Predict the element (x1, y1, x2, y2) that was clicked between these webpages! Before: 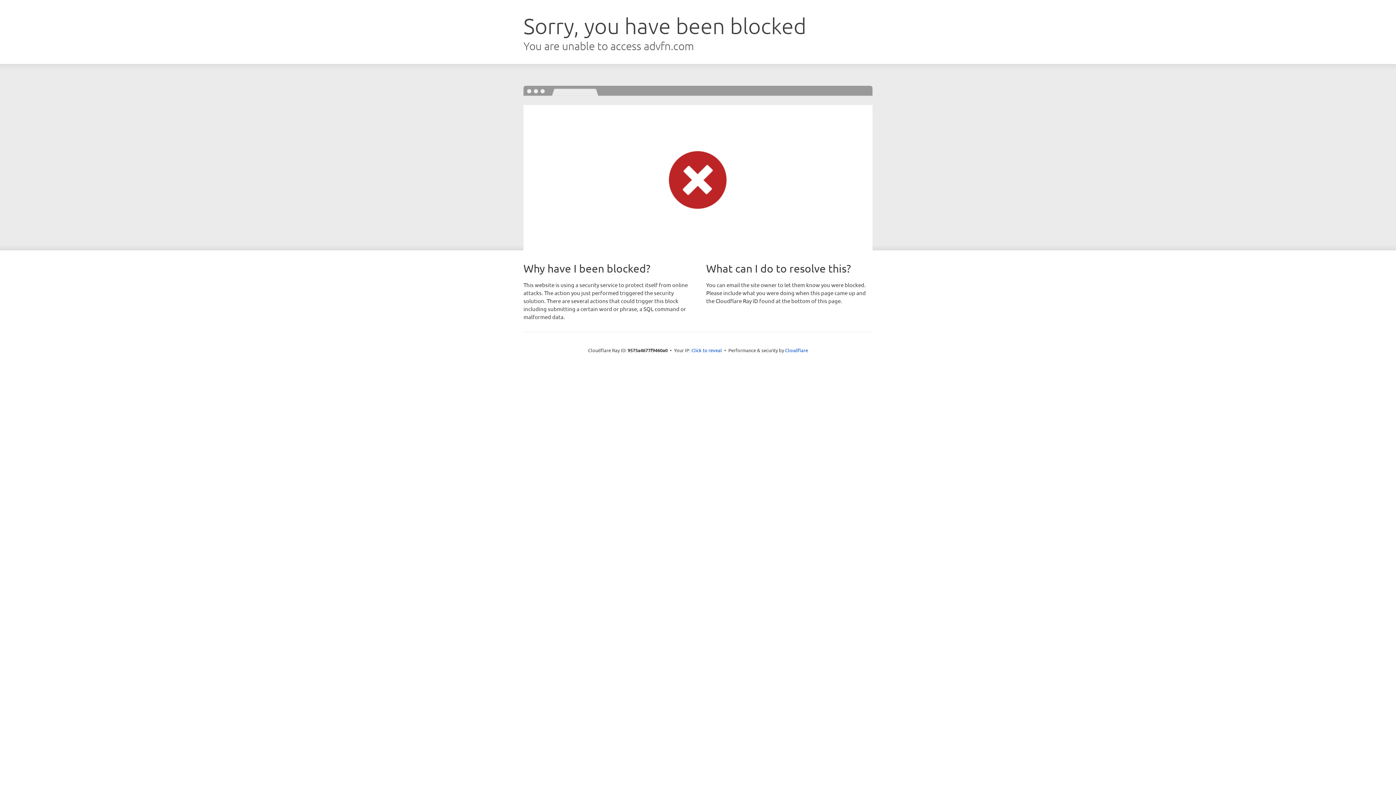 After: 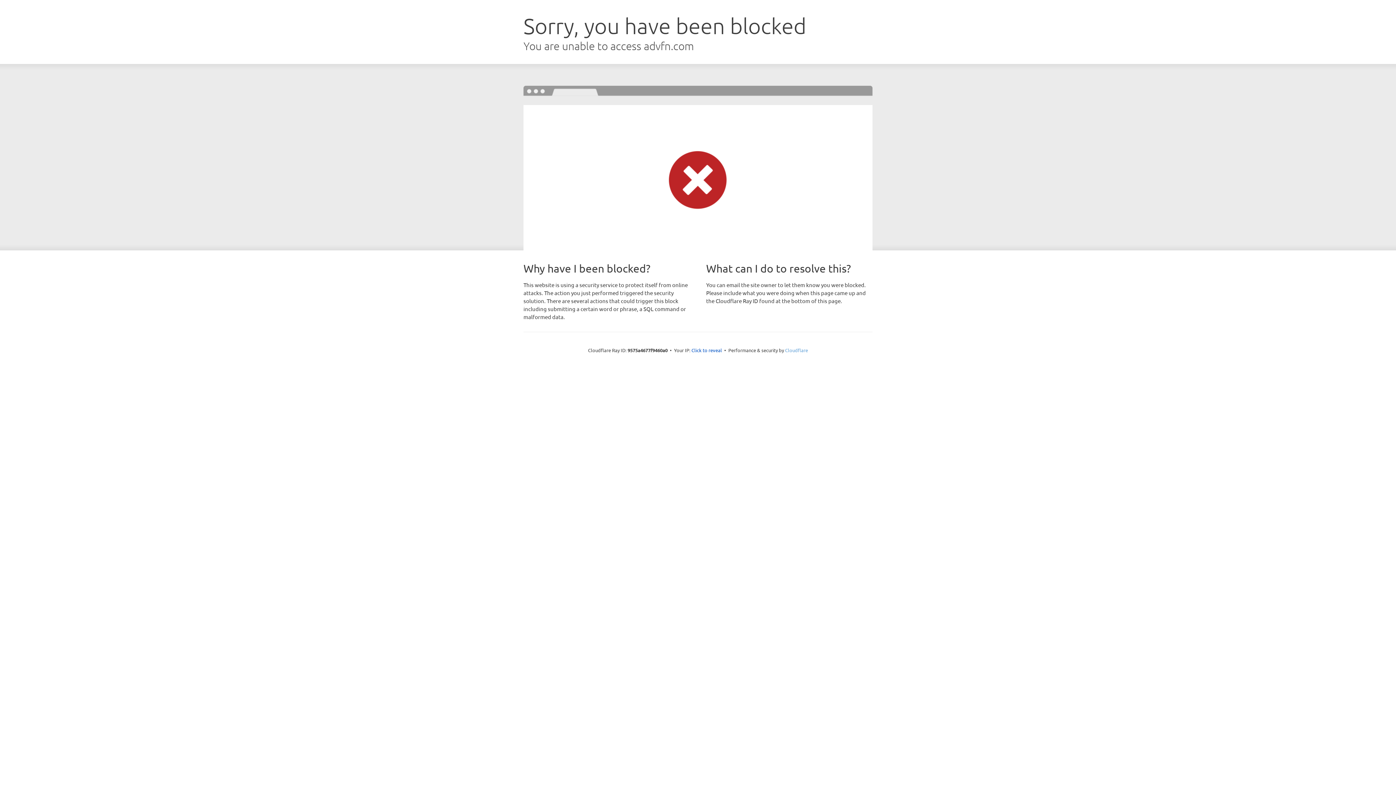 Action: label: Cloudflare bbox: (785, 347, 808, 353)